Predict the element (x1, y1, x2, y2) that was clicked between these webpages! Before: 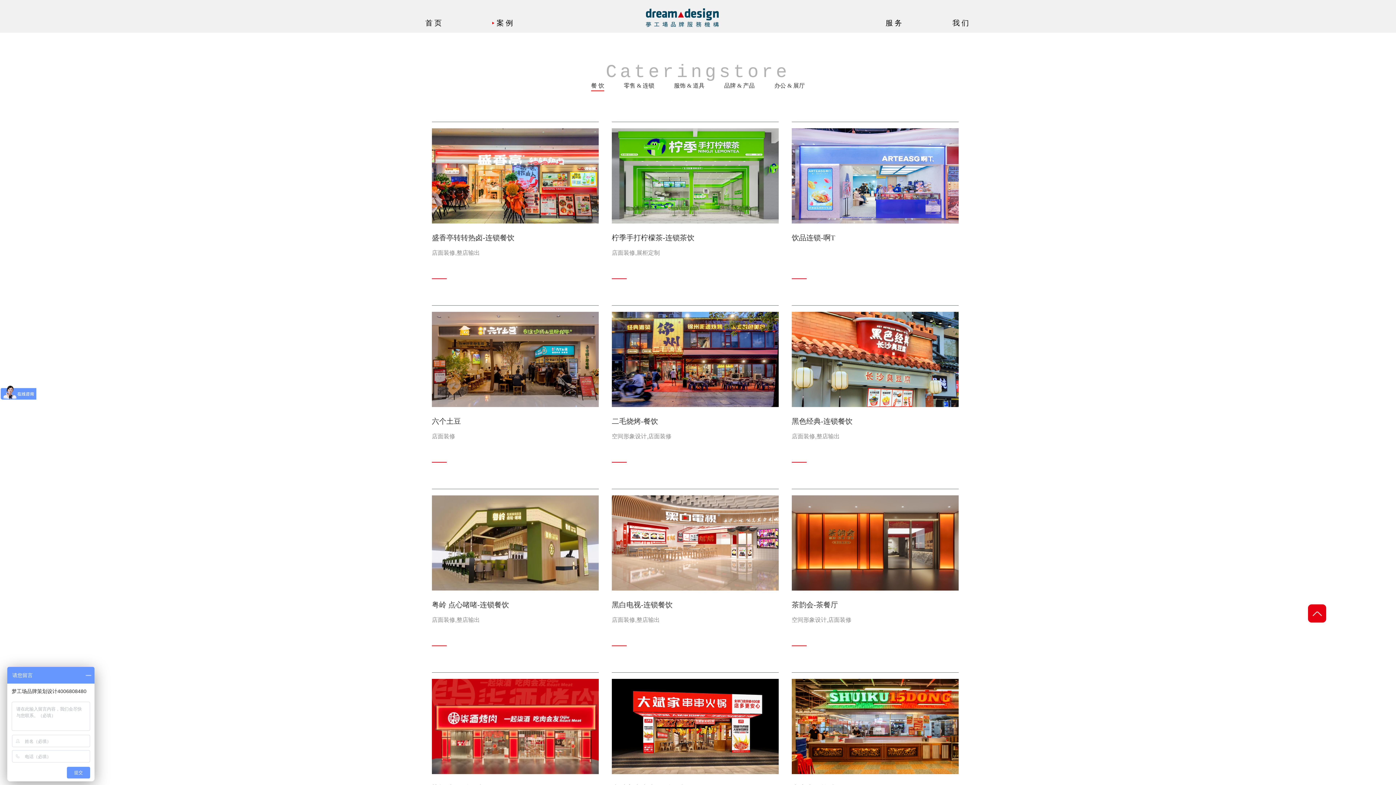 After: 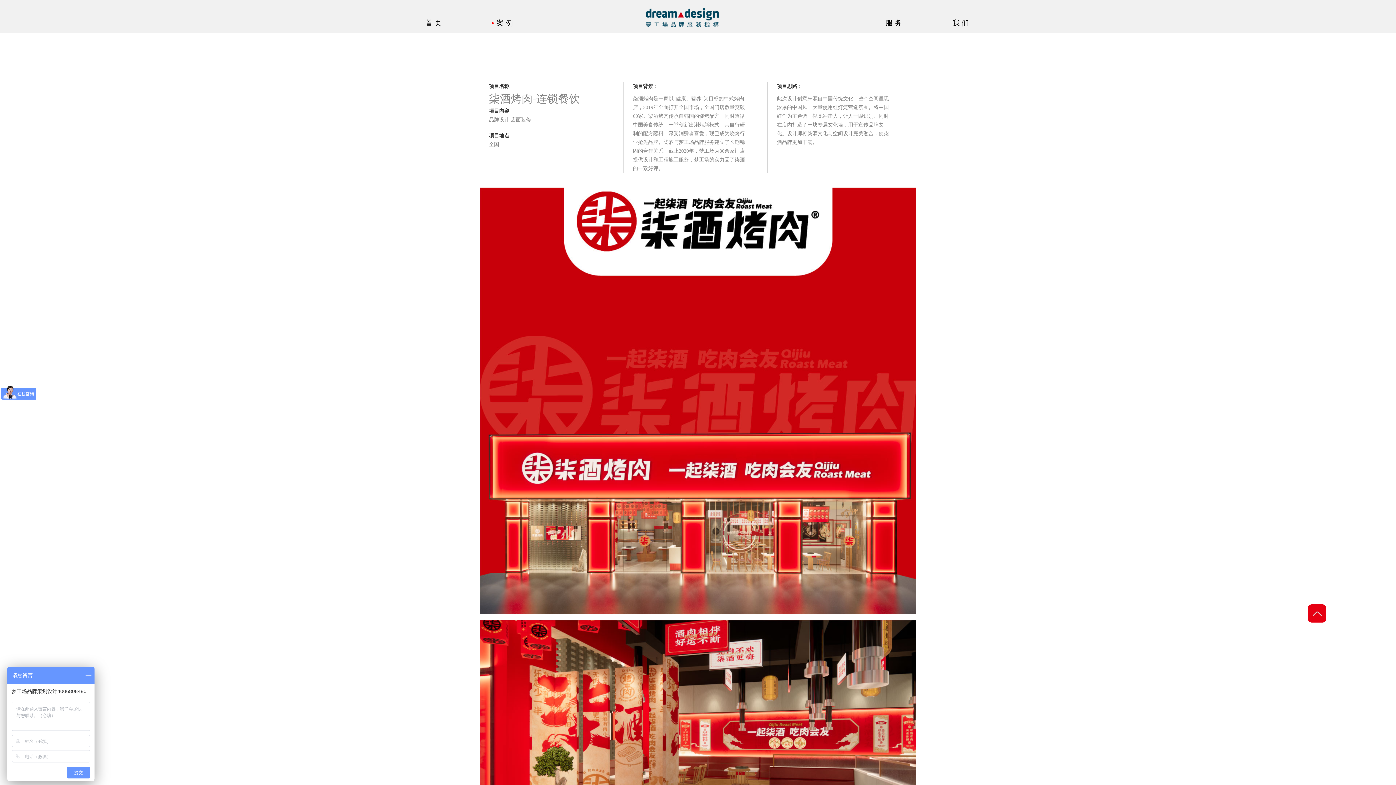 Action: label: 柒酒烤肉-连锁餐饮

品牌设计,店面装修 bbox: (425, 672, 605, 838)